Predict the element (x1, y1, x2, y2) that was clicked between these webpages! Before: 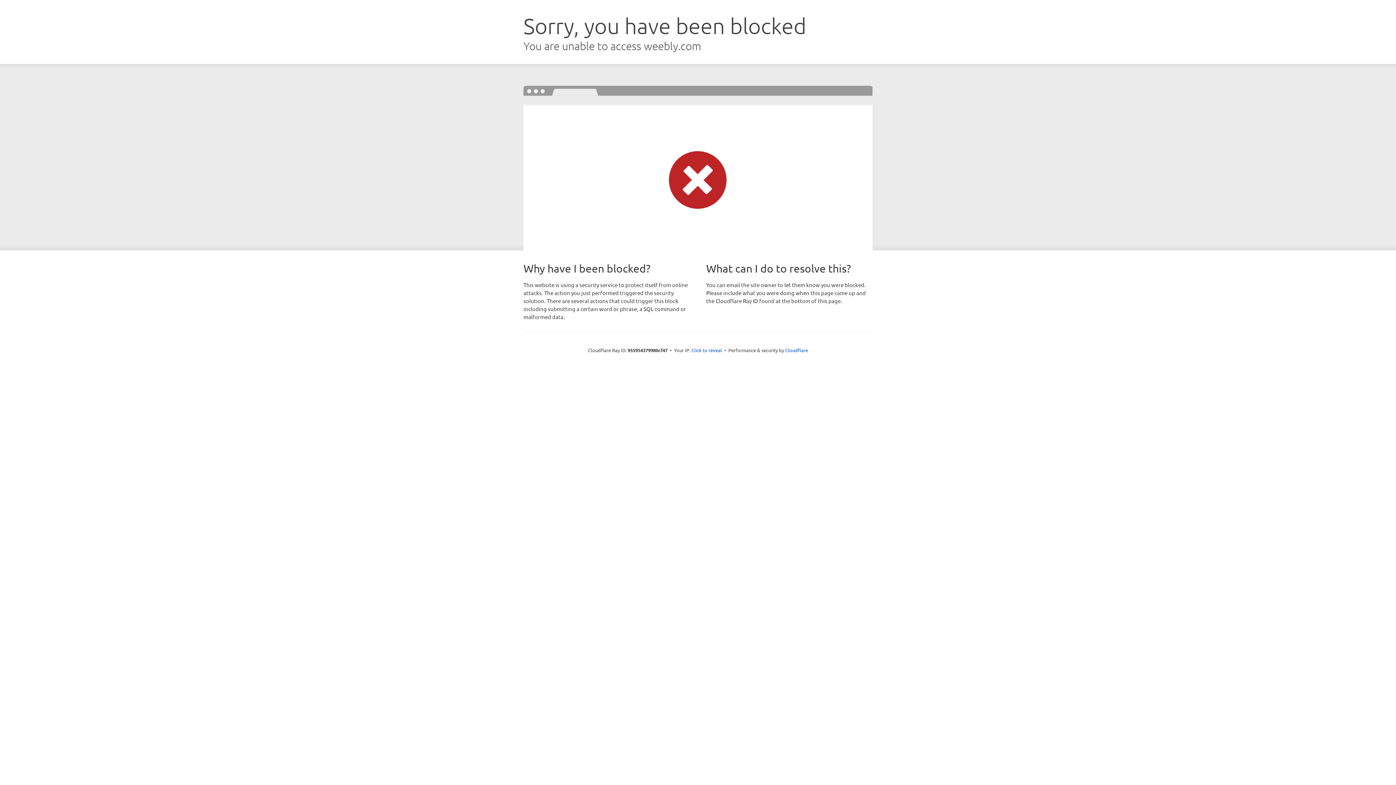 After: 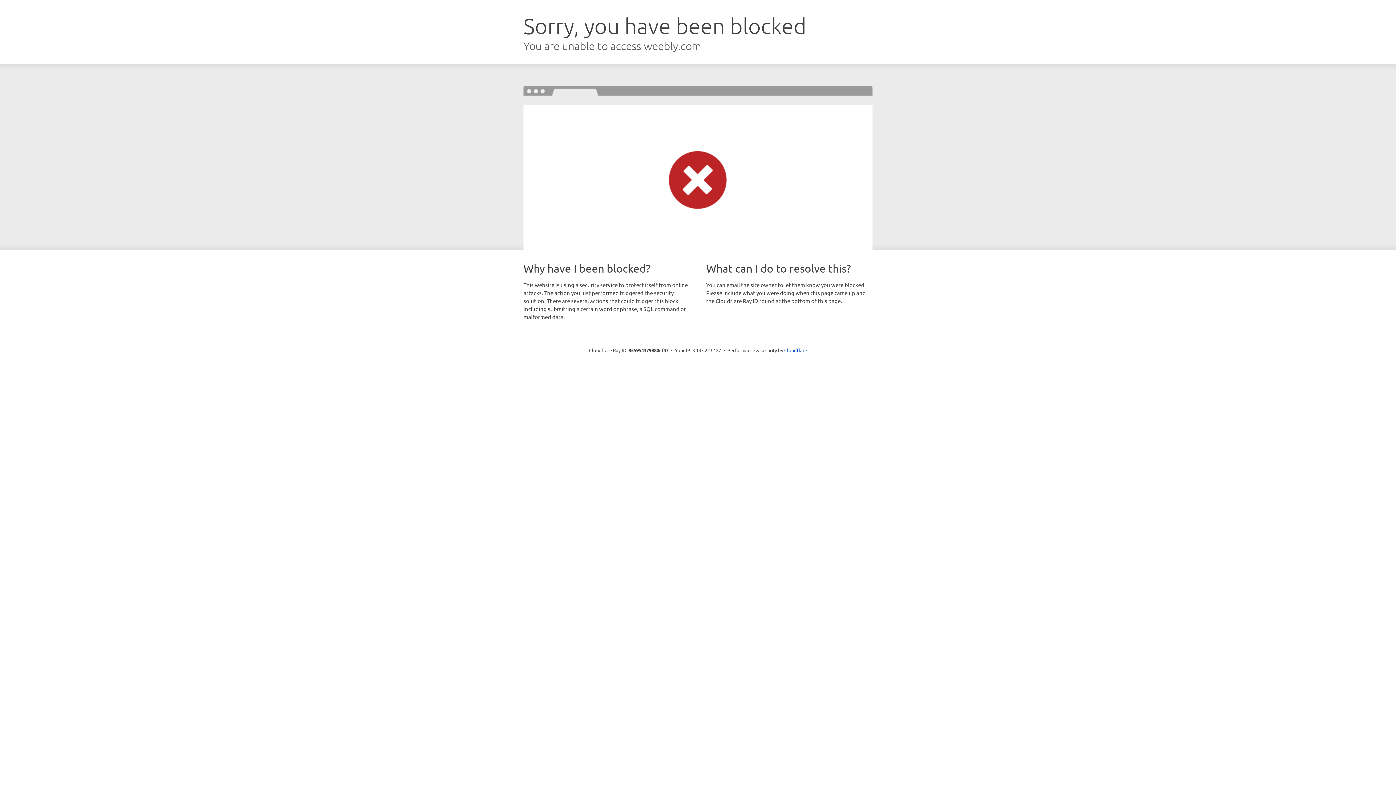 Action: bbox: (691, 346, 722, 353) label: Click to reveal